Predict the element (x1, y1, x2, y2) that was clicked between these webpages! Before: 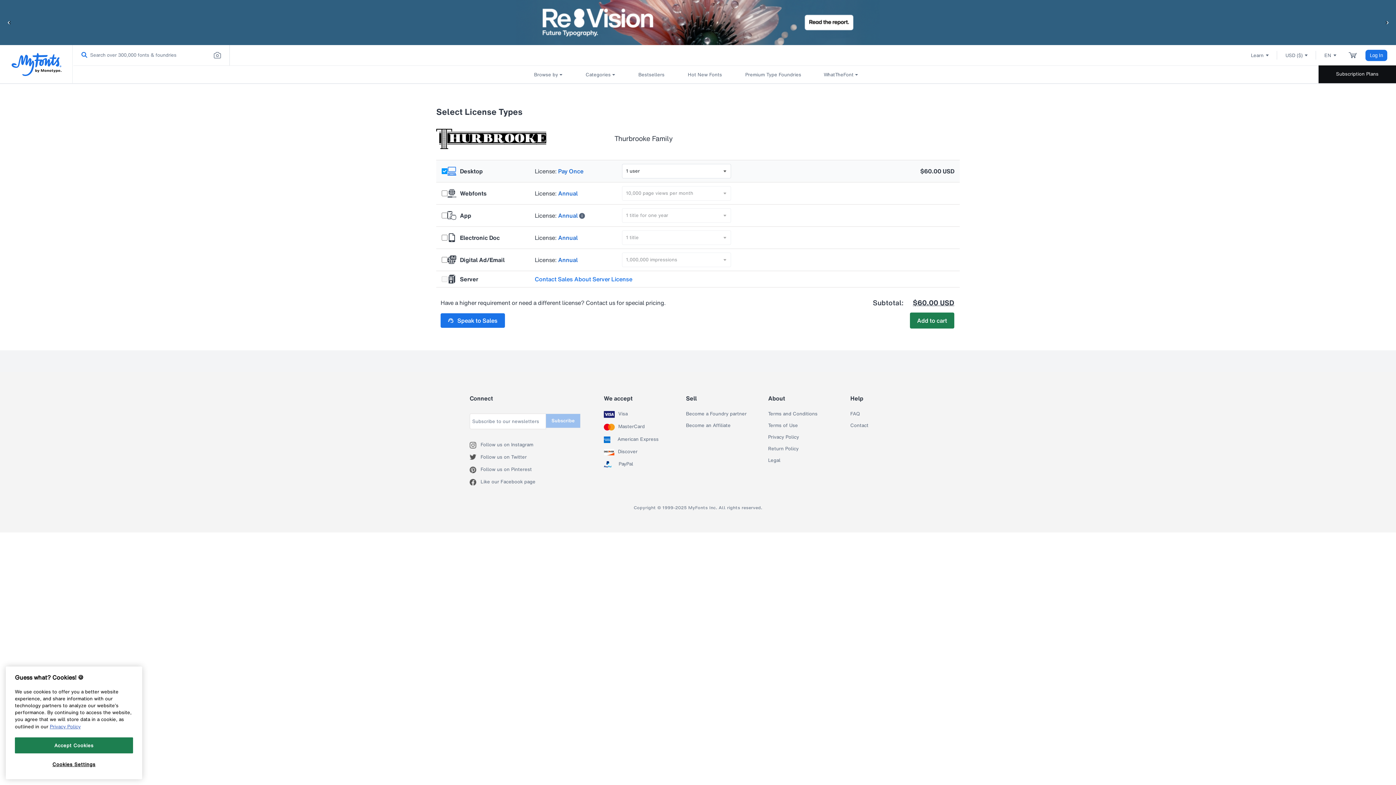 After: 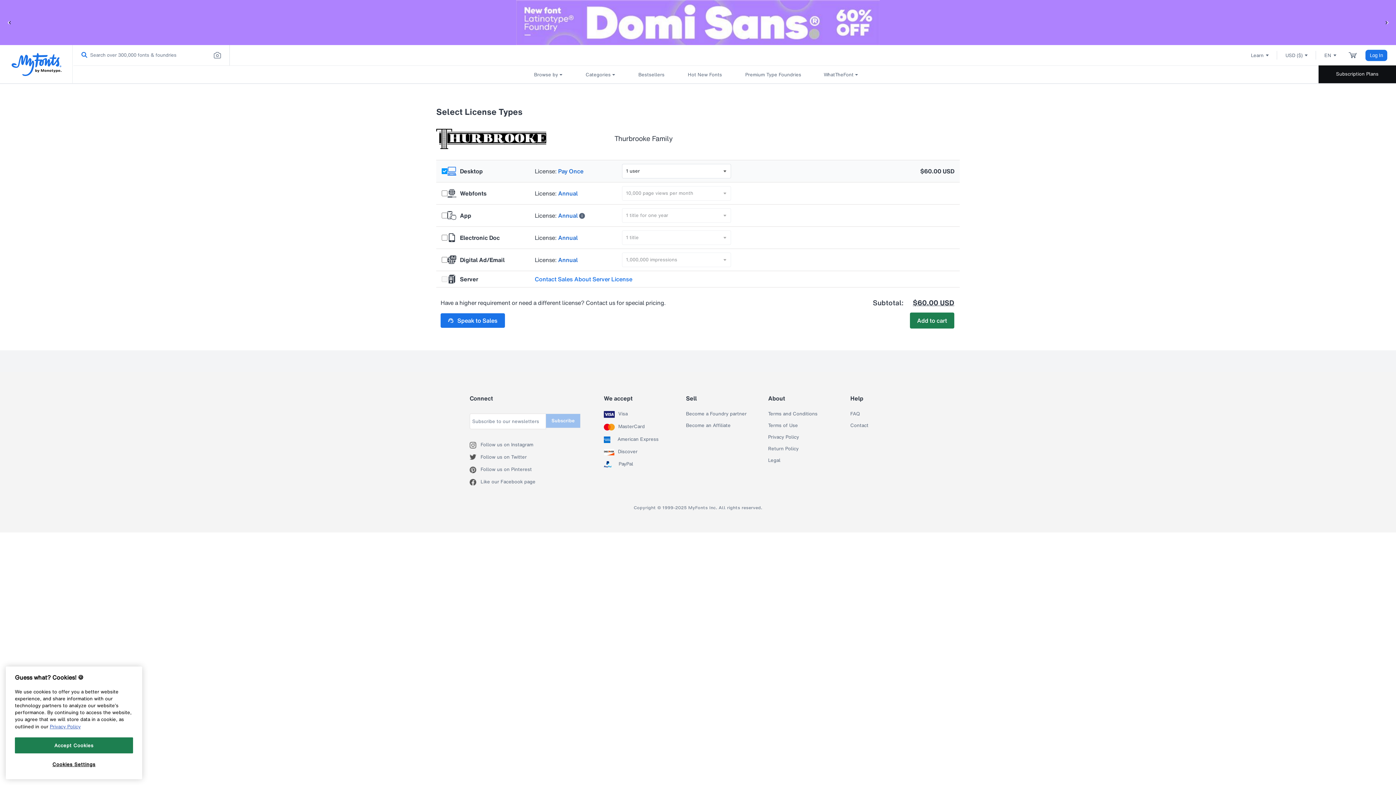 Action: bbox: (618, 461, 633, 467) label: PayPal